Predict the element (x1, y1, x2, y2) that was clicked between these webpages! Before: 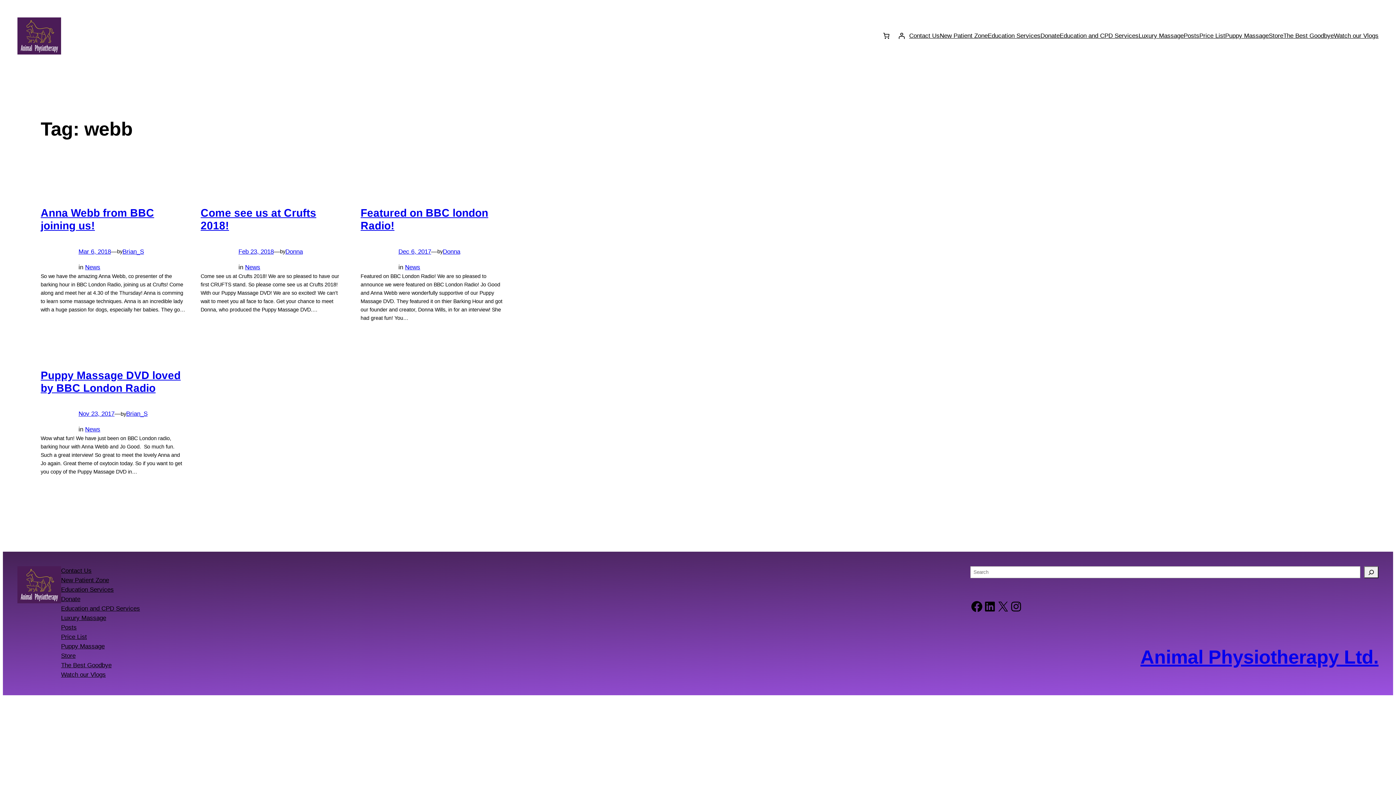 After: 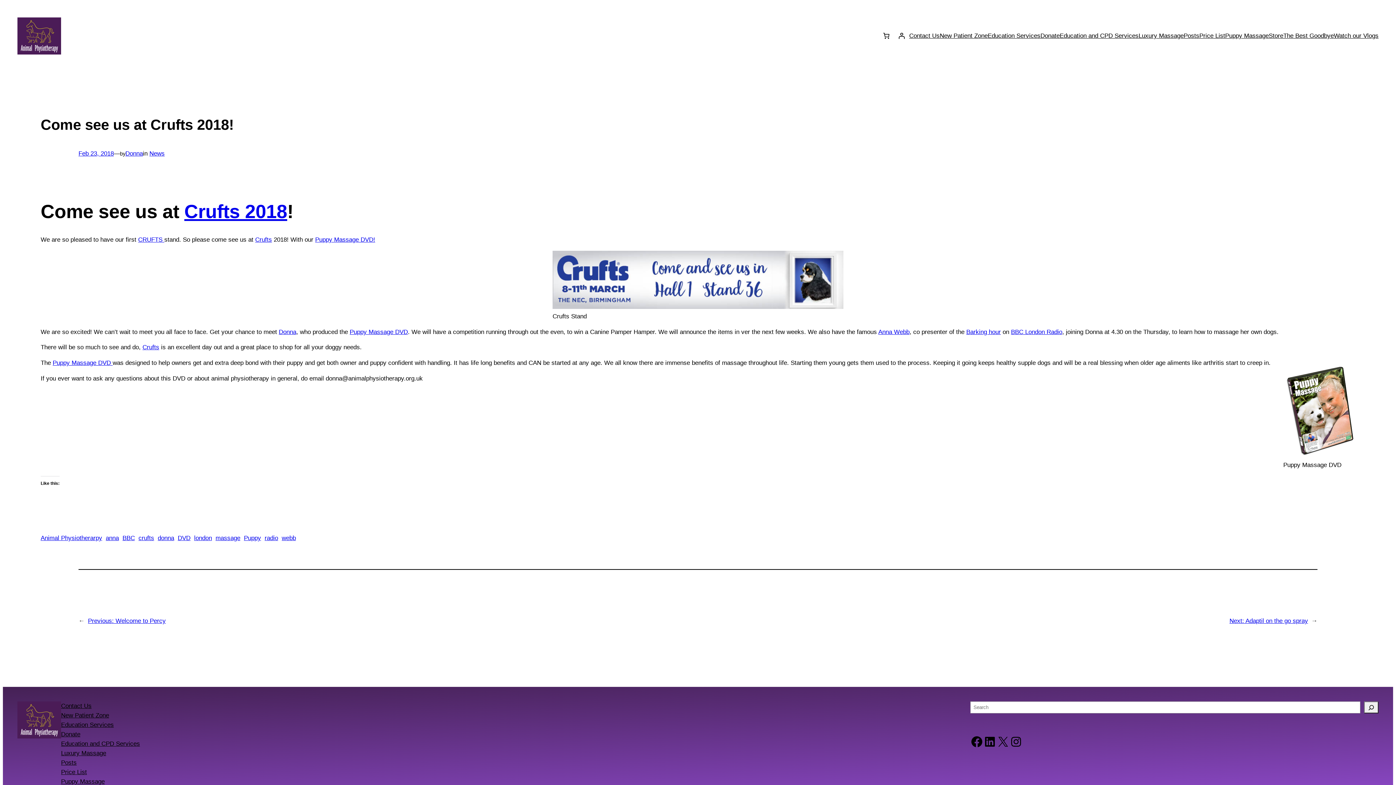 Action: bbox: (238, 248, 273, 255) label: Feb 23, 2018